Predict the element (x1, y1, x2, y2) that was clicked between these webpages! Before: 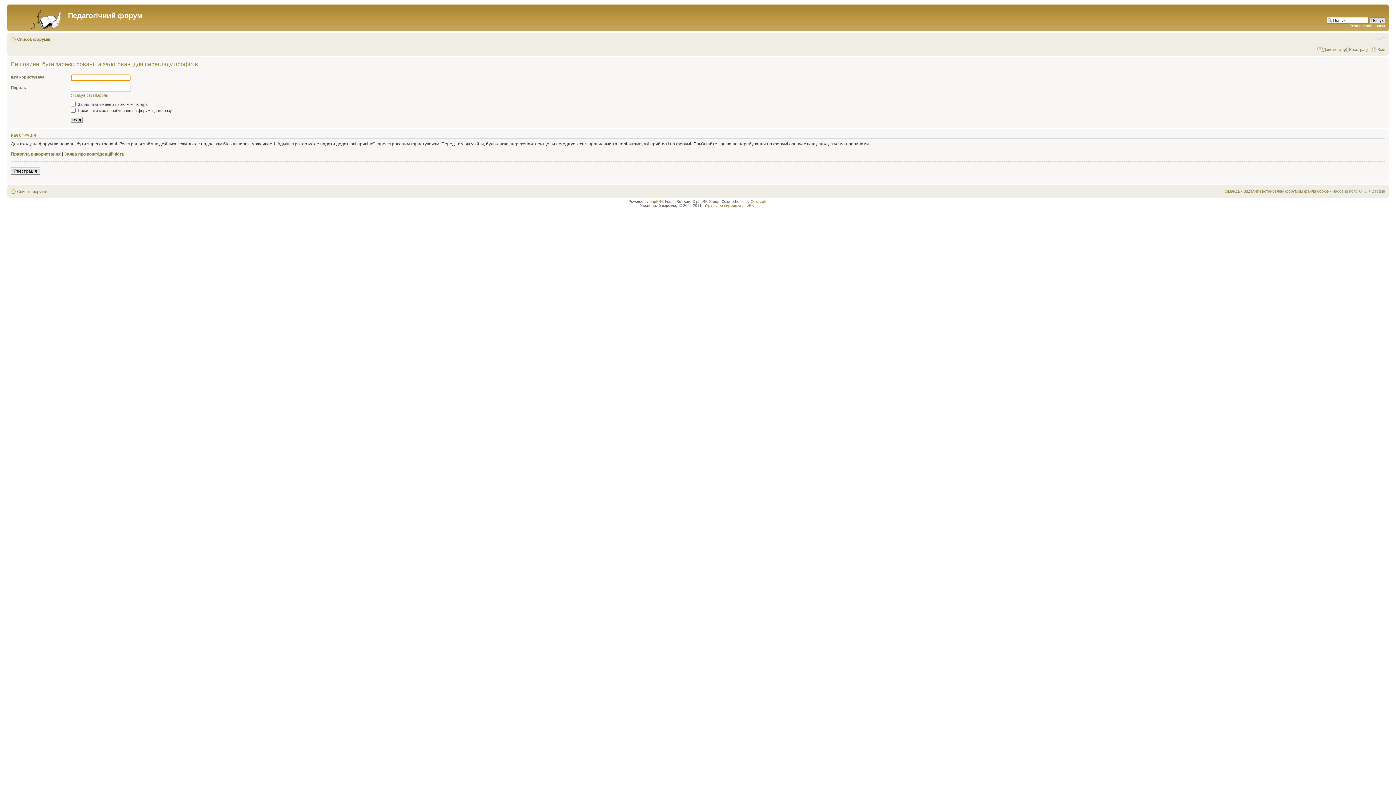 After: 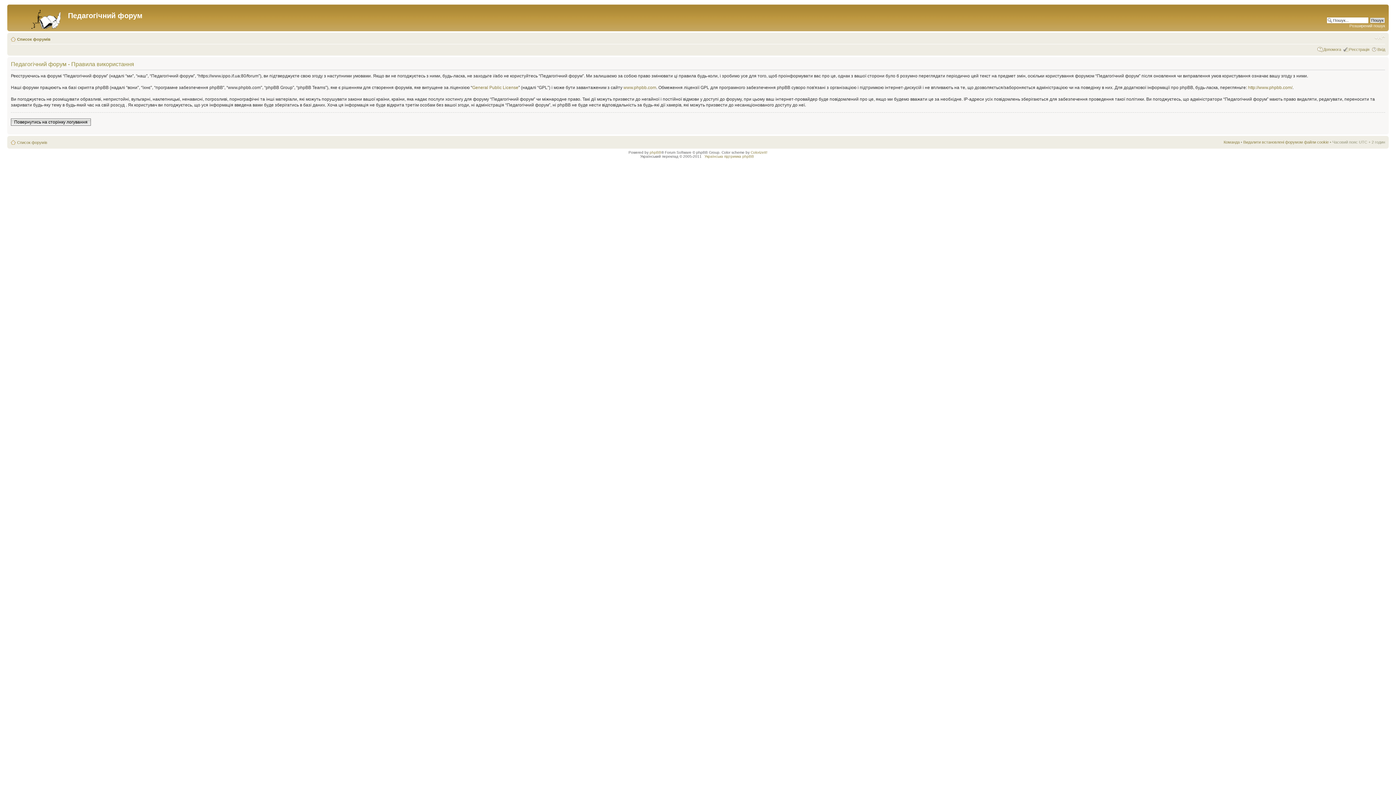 Action: label: Правила використання bbox: (10, 151, 60, 156)